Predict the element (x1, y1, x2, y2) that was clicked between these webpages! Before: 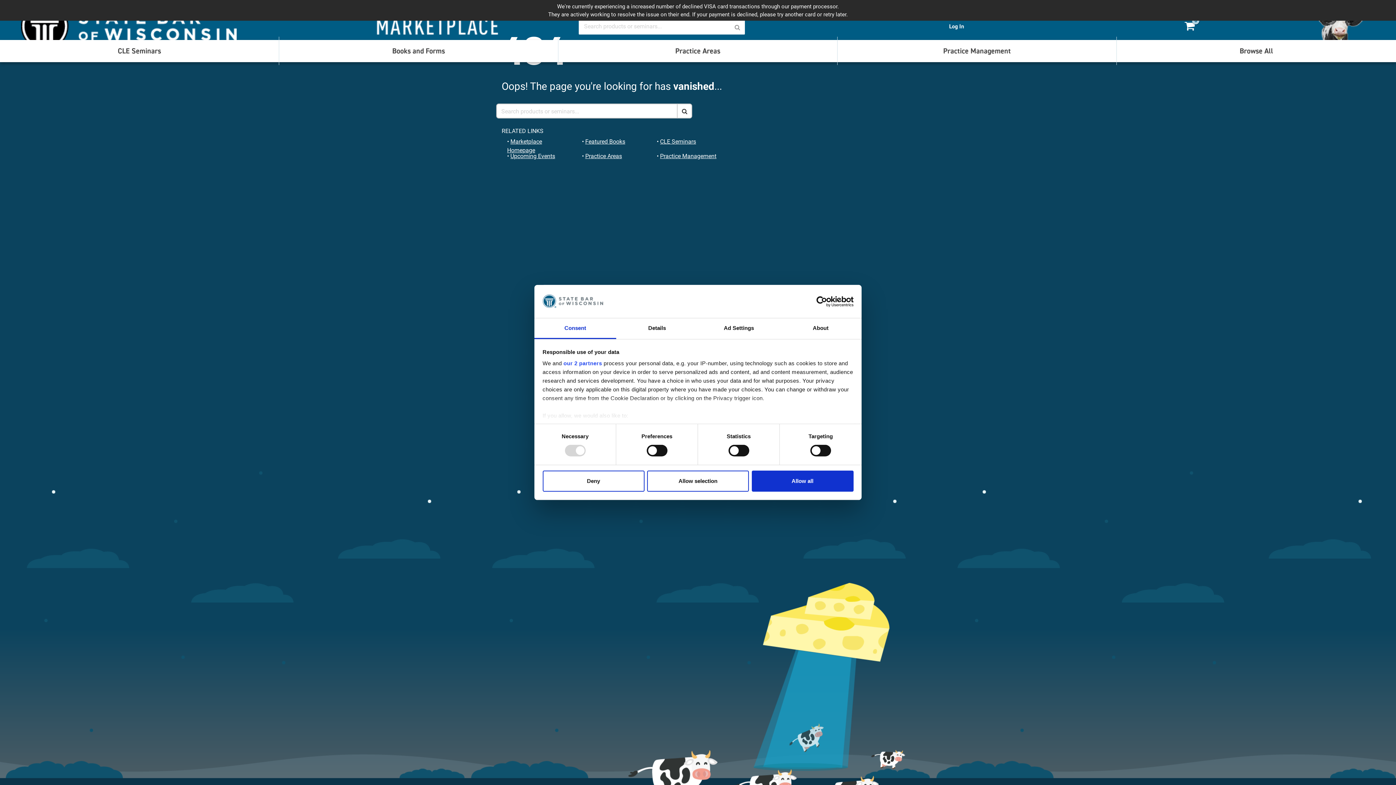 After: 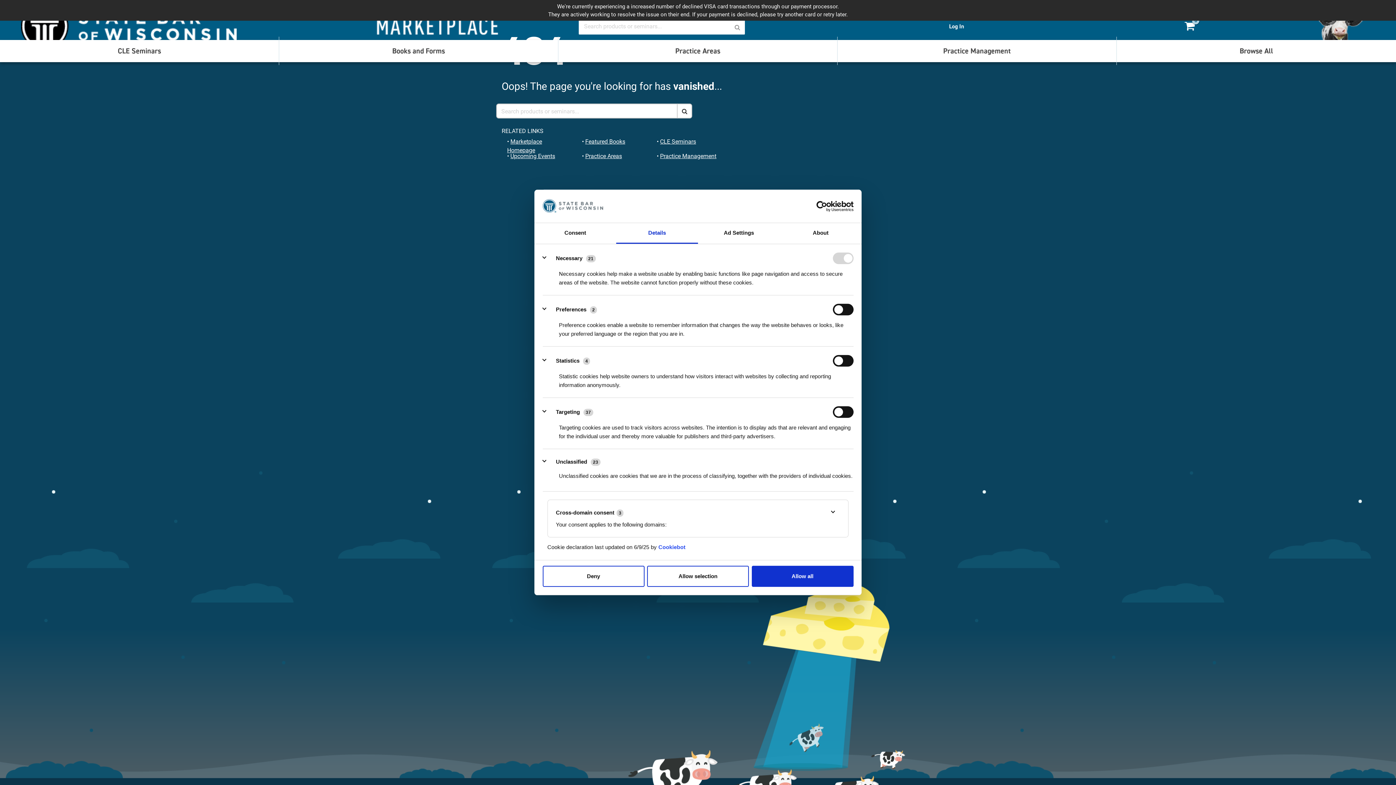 Action: bbox: (616, 318, 698, 339) label: Details